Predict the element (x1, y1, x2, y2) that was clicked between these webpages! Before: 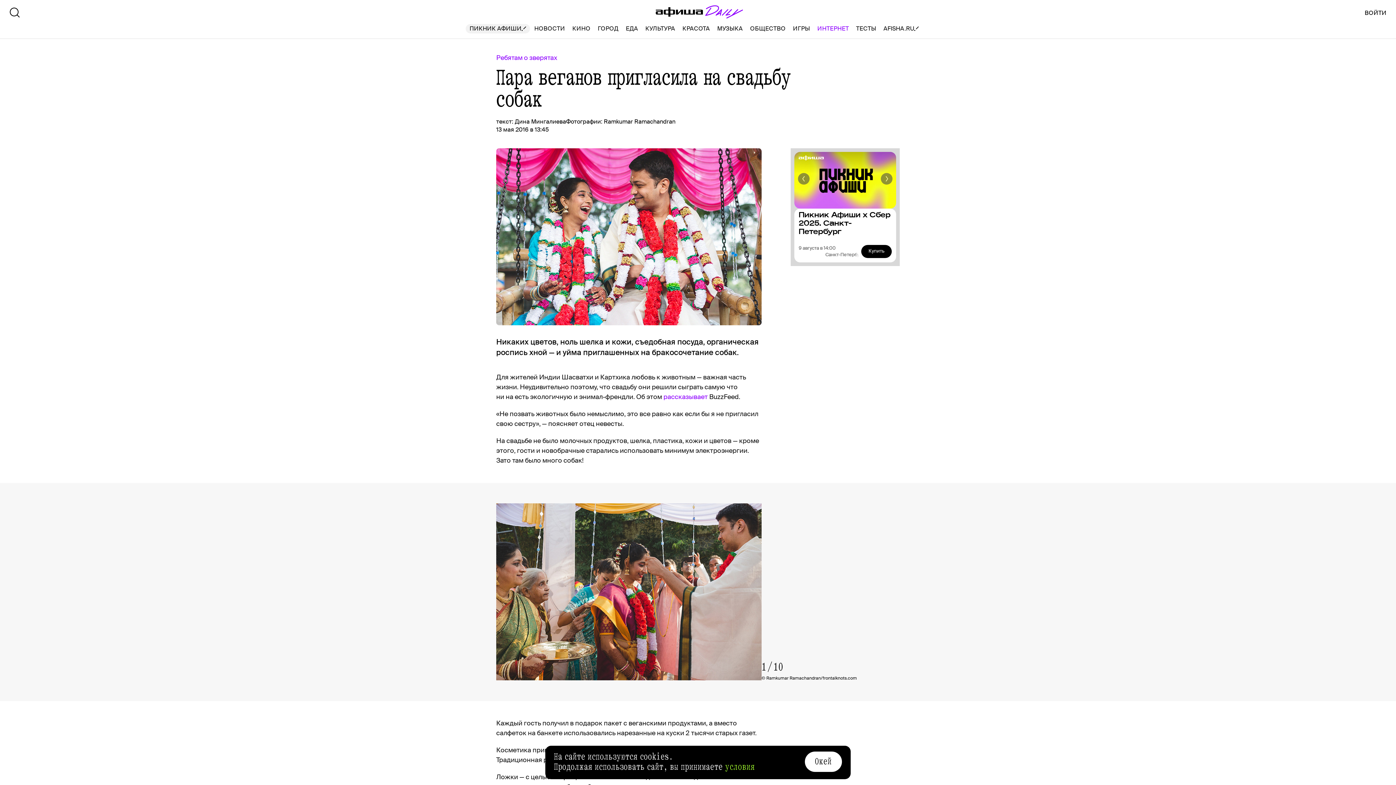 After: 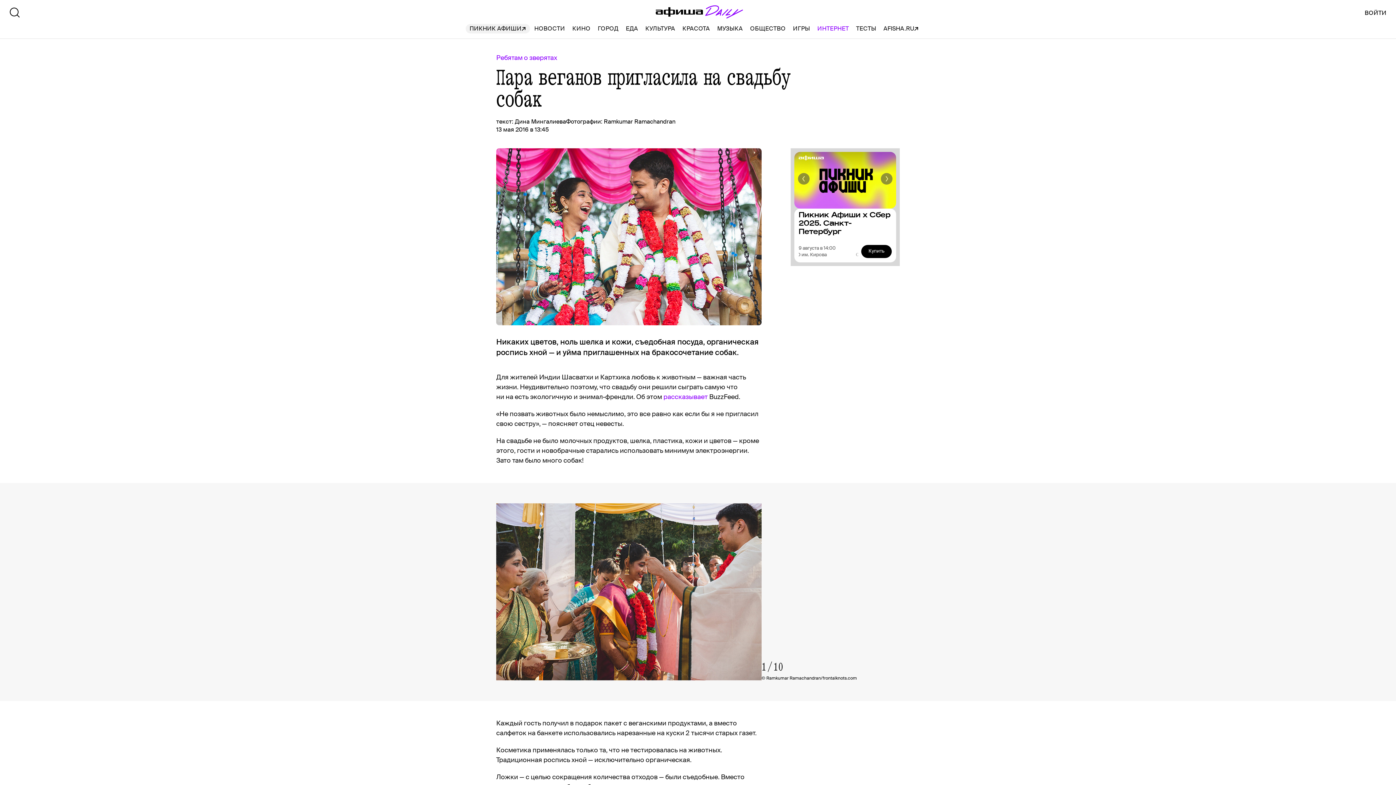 Action: bbox: (805, 752, 842, 772) label: Окей